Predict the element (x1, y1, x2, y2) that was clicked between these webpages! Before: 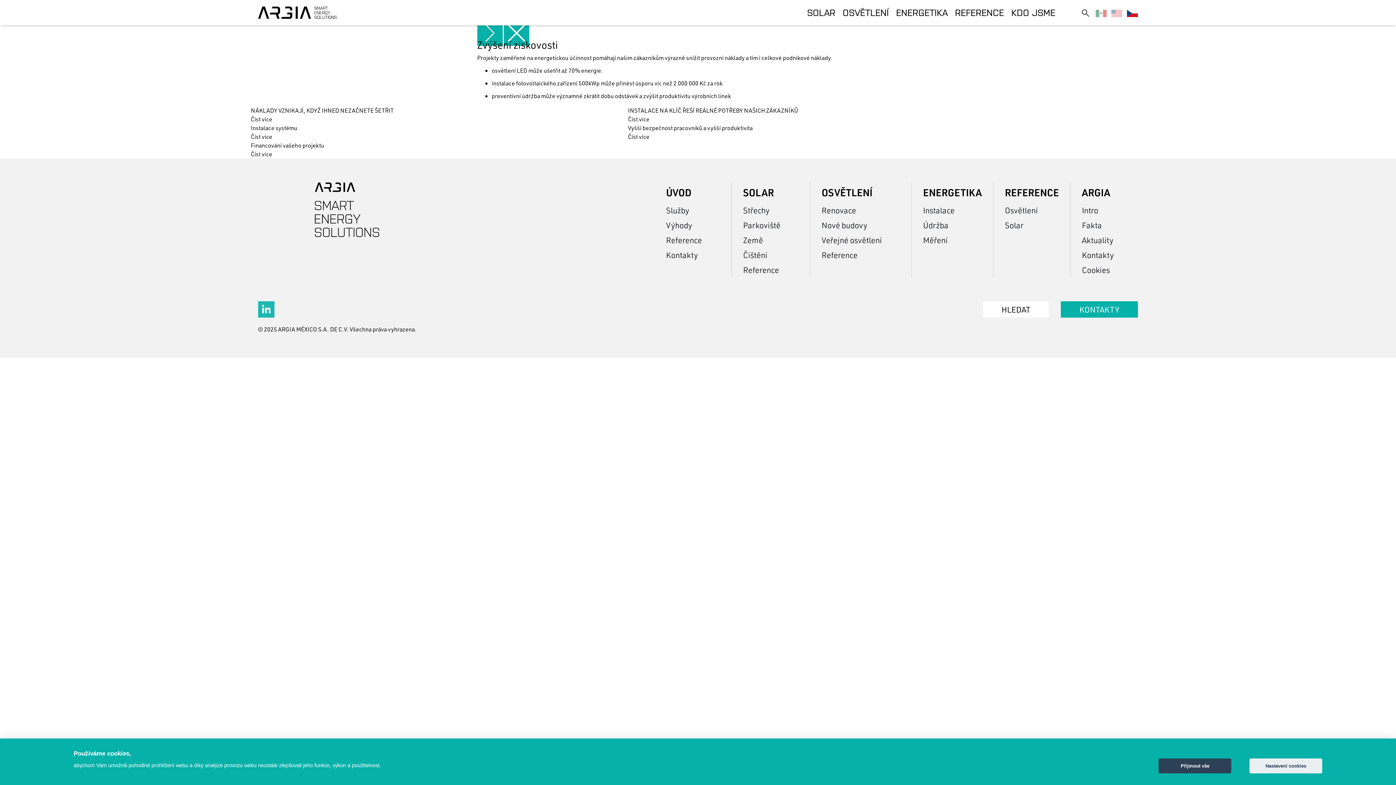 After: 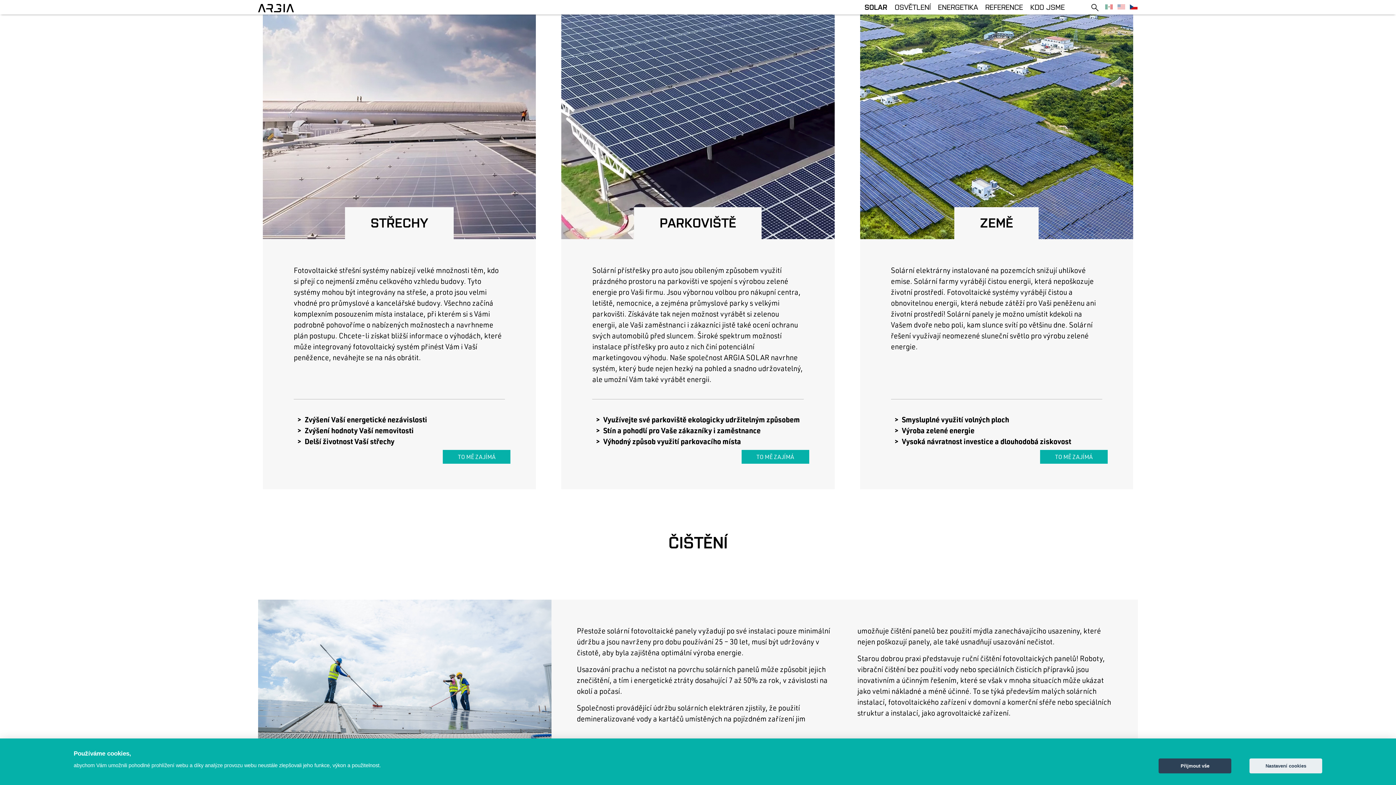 Action: bbox: (737, 217, 786, 232) label: Parkoviště